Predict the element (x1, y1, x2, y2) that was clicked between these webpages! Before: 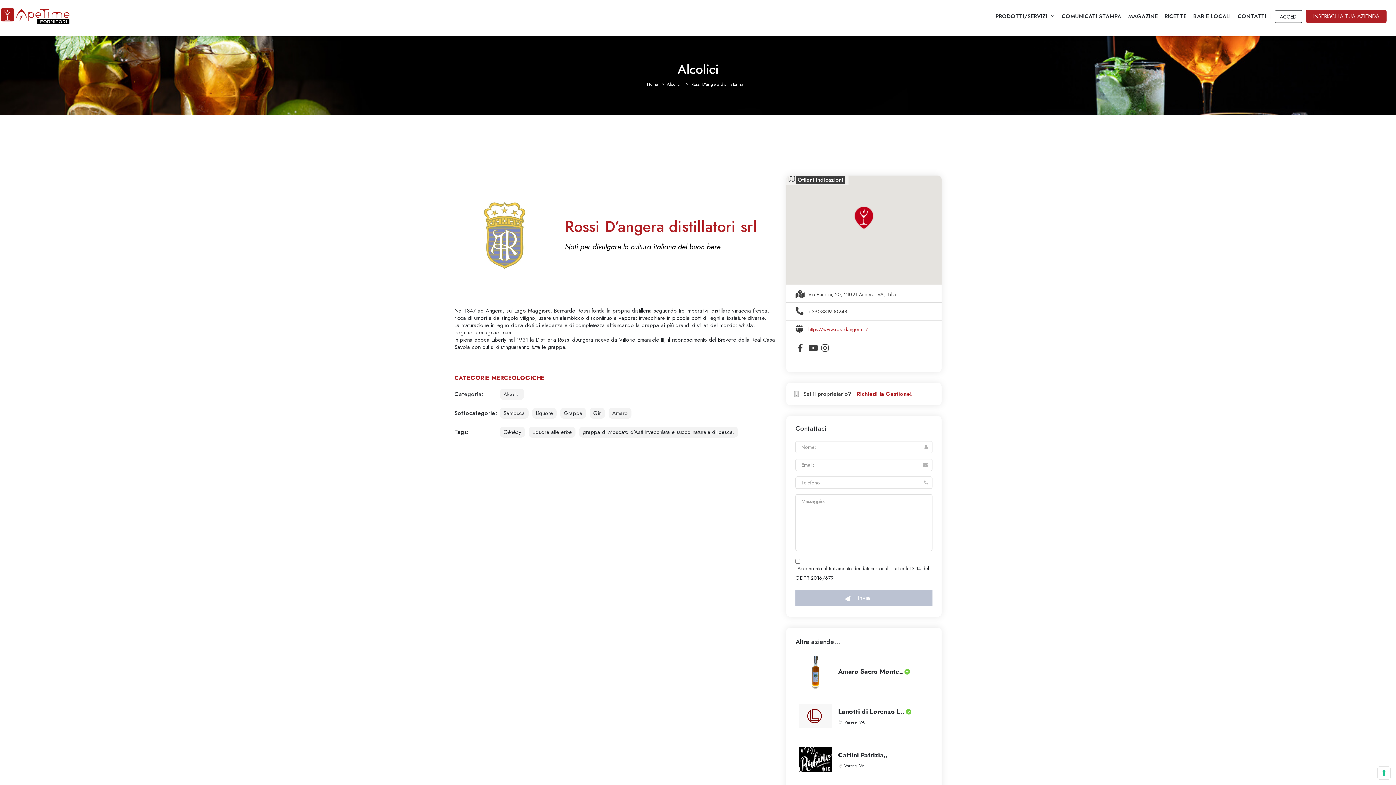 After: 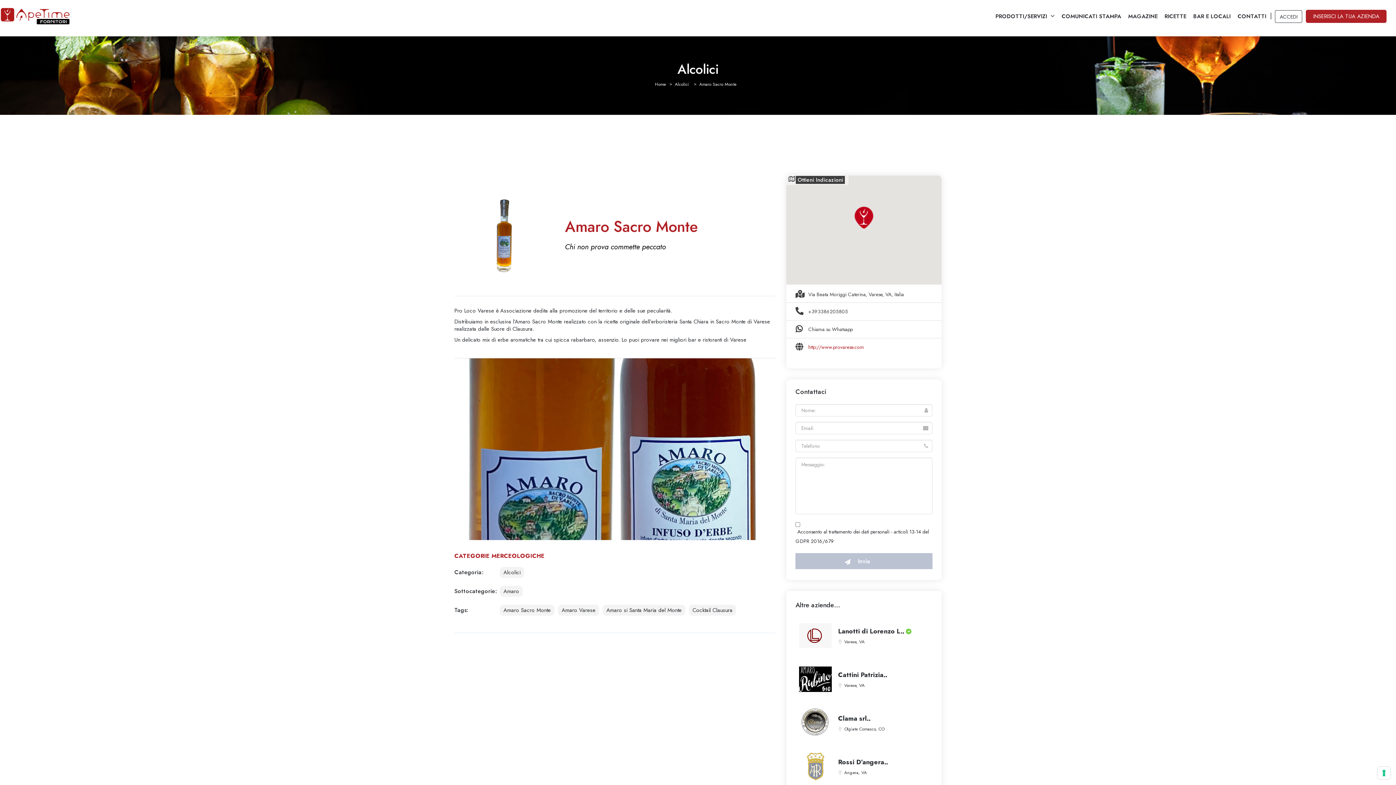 Action: bbox: (838, 667, 910, 676) label: Amaro Sacro Monte.. 